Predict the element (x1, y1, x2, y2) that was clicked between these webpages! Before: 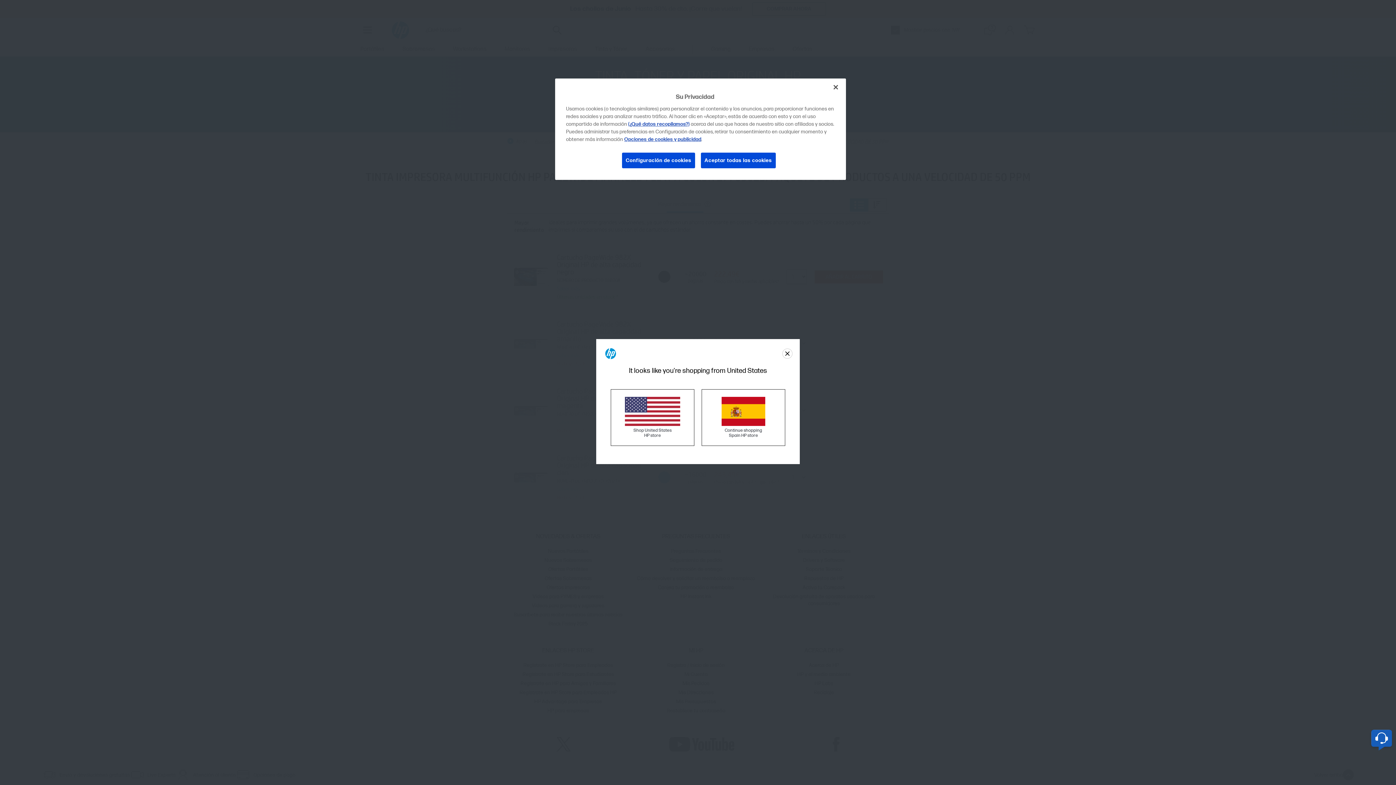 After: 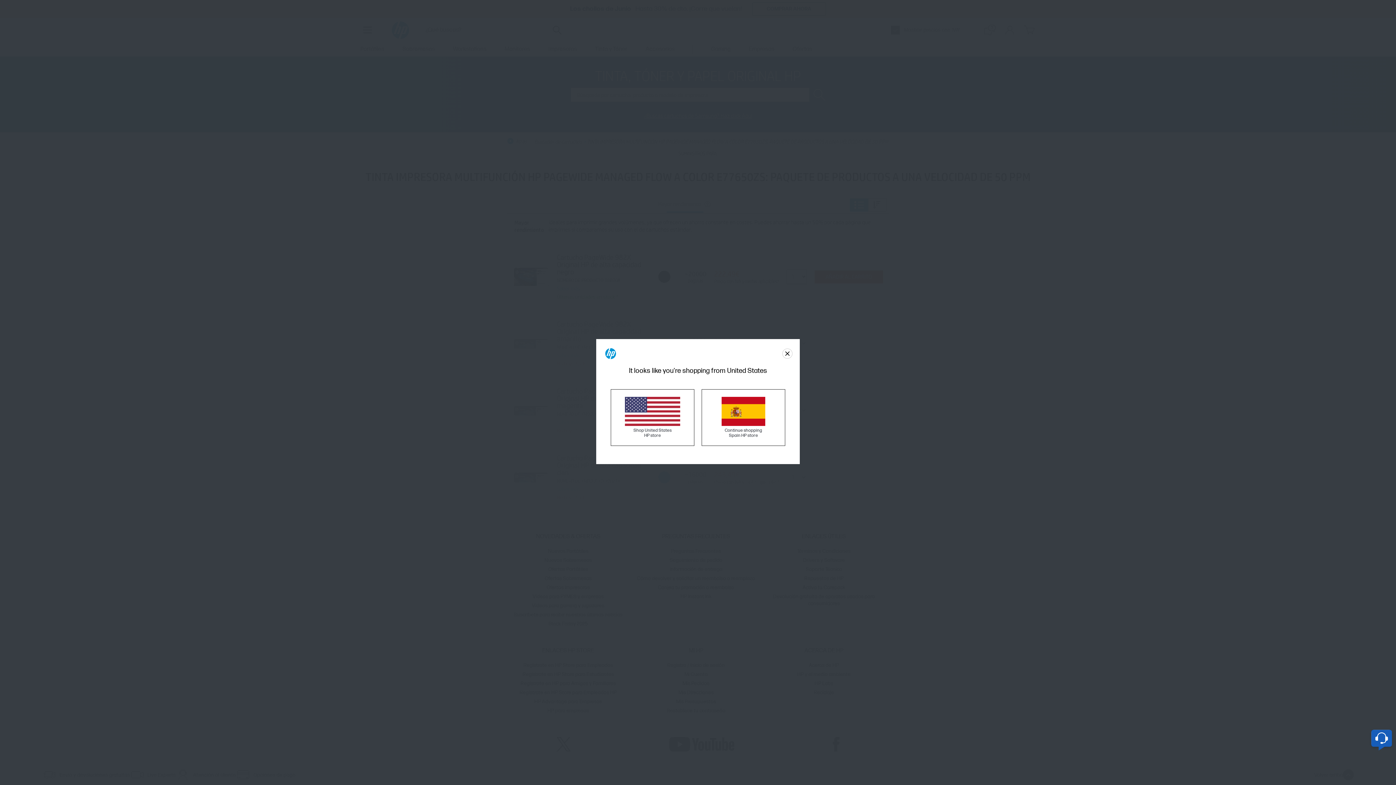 Action: label: Cerrar bbox: (828, 79, 844, 95)